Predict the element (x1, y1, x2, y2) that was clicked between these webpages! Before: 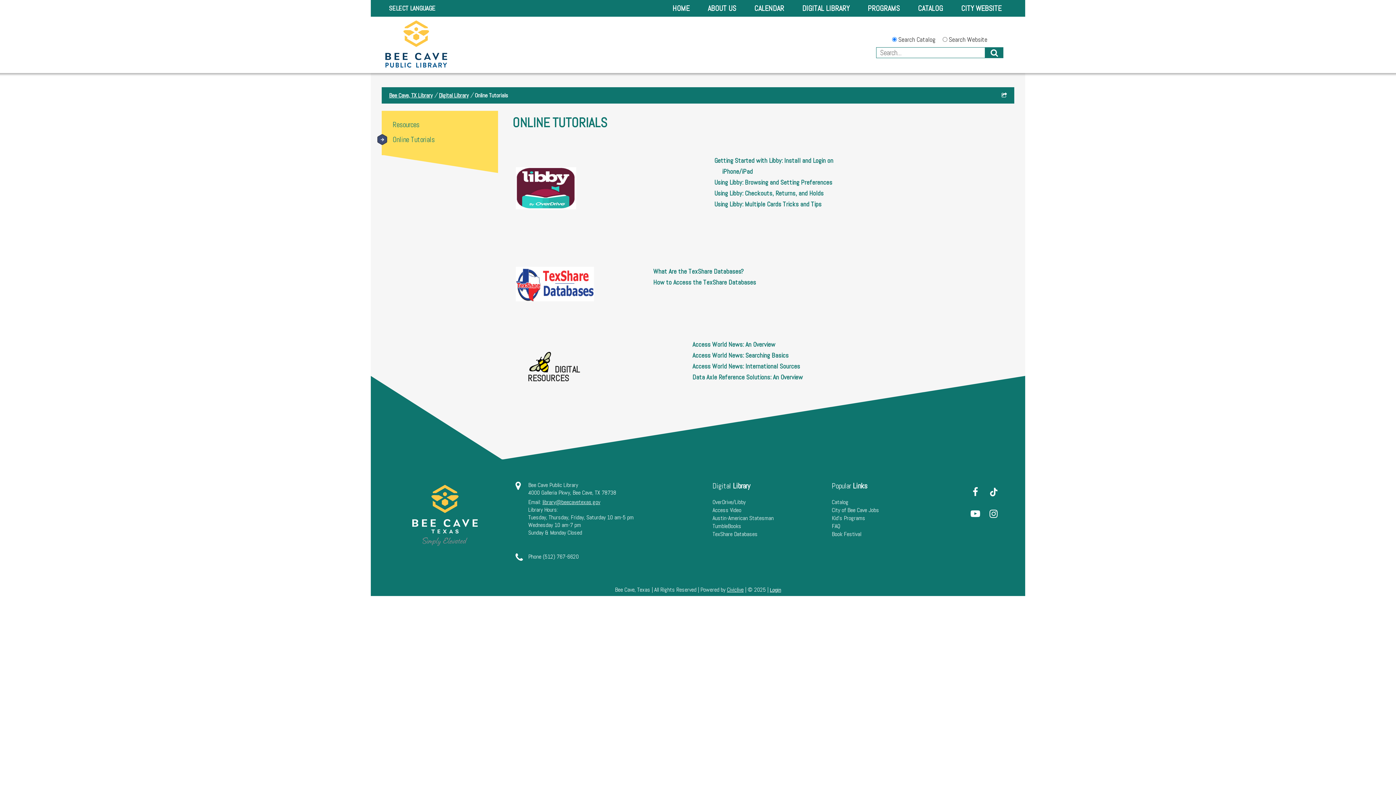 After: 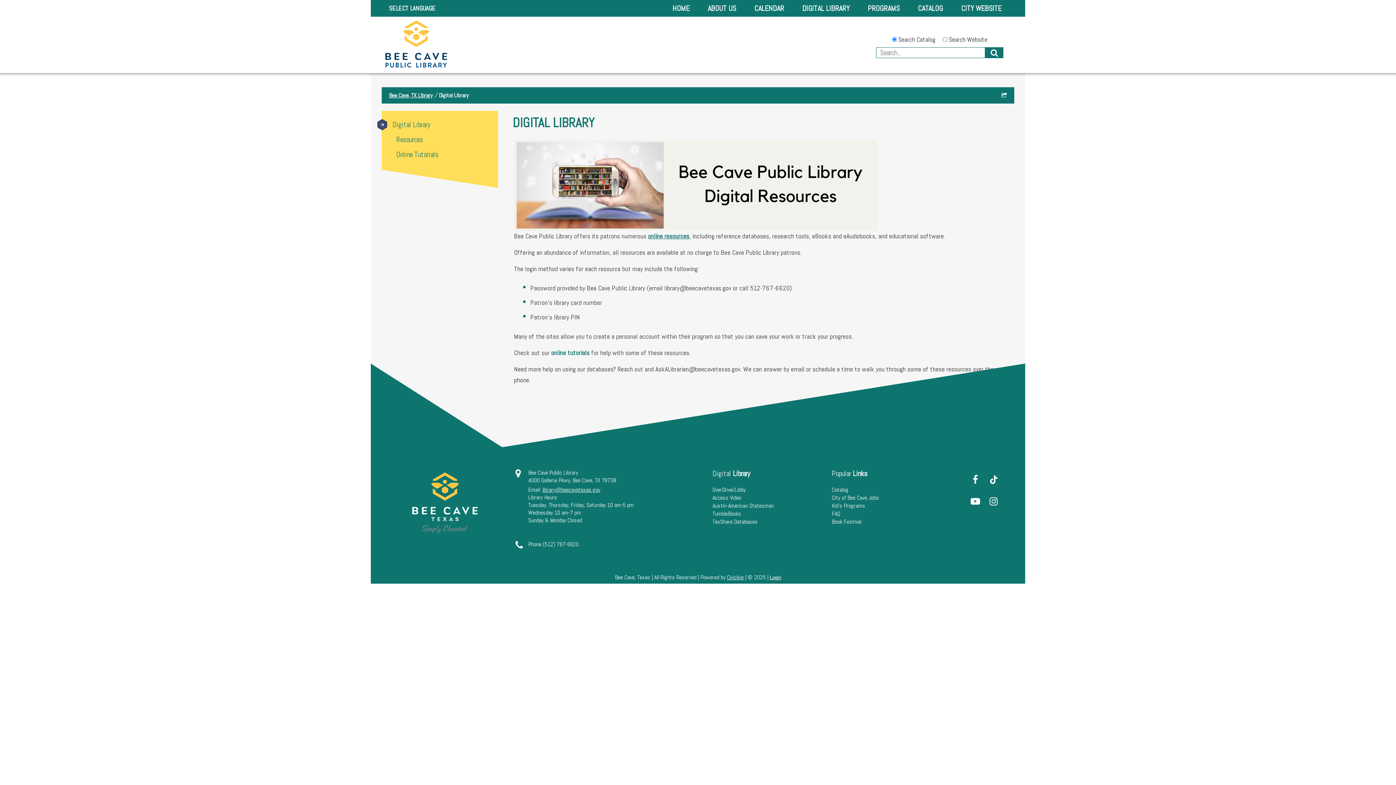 Action: label: DIGITAL LIBRARY bbox: (793, 0, 858, 16)